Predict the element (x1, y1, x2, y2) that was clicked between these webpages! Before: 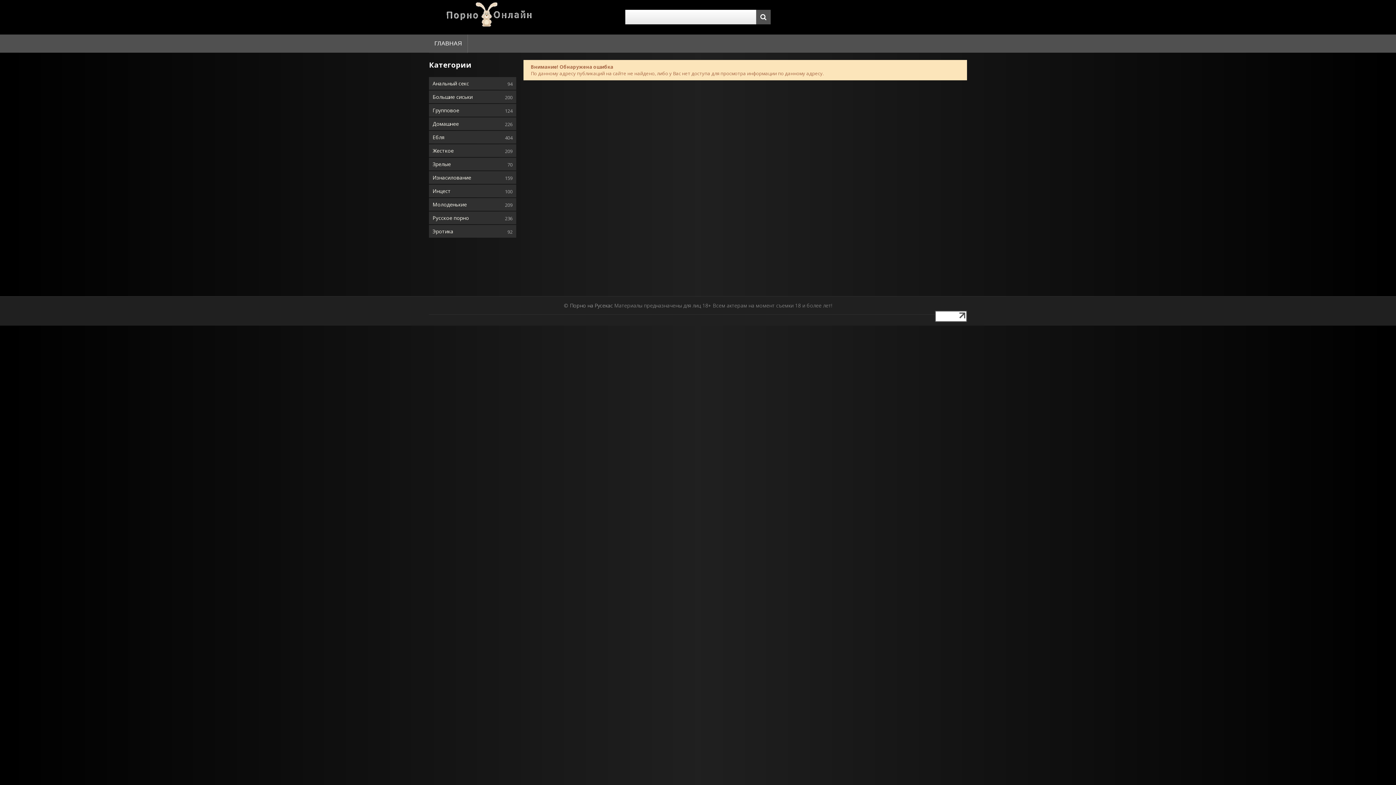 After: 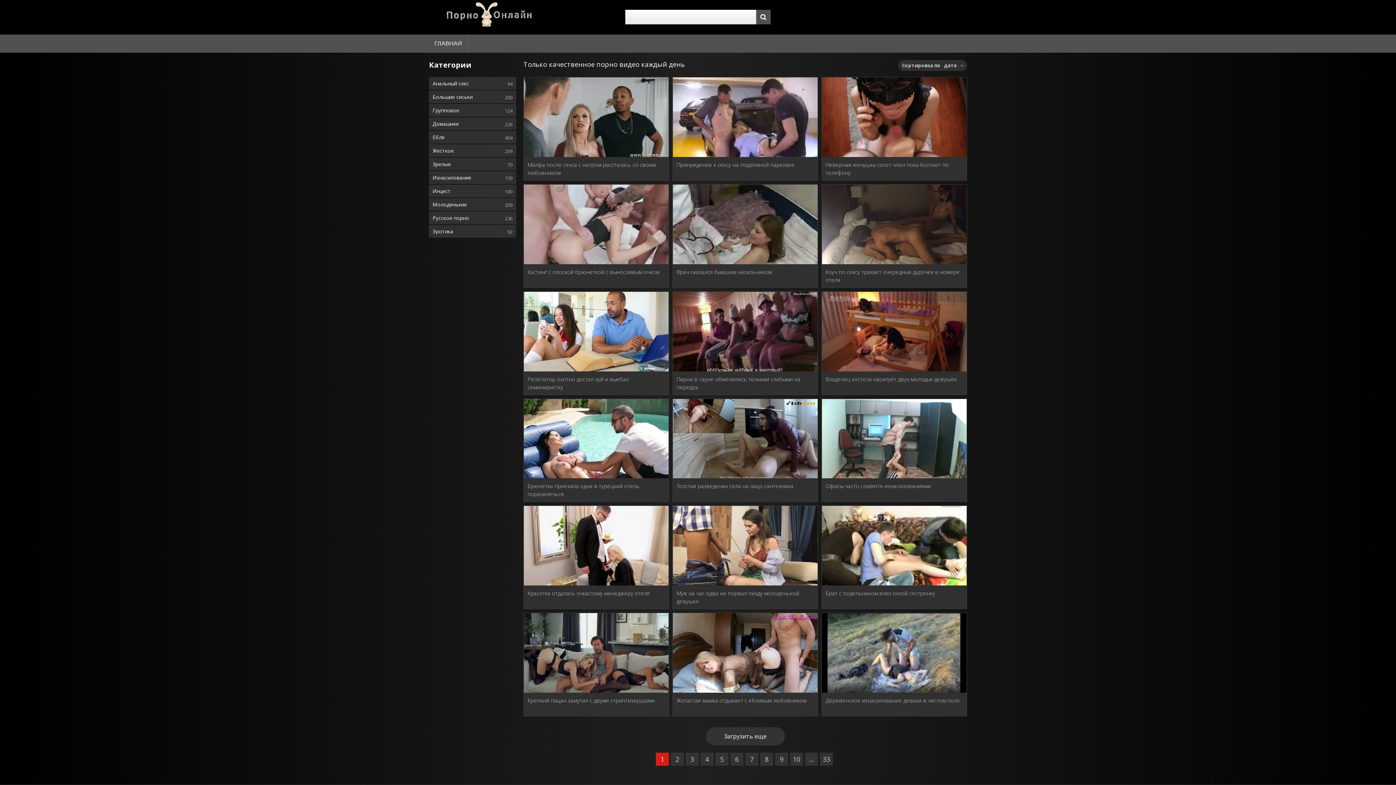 Action: bbox: (429, 0, 552, 34)